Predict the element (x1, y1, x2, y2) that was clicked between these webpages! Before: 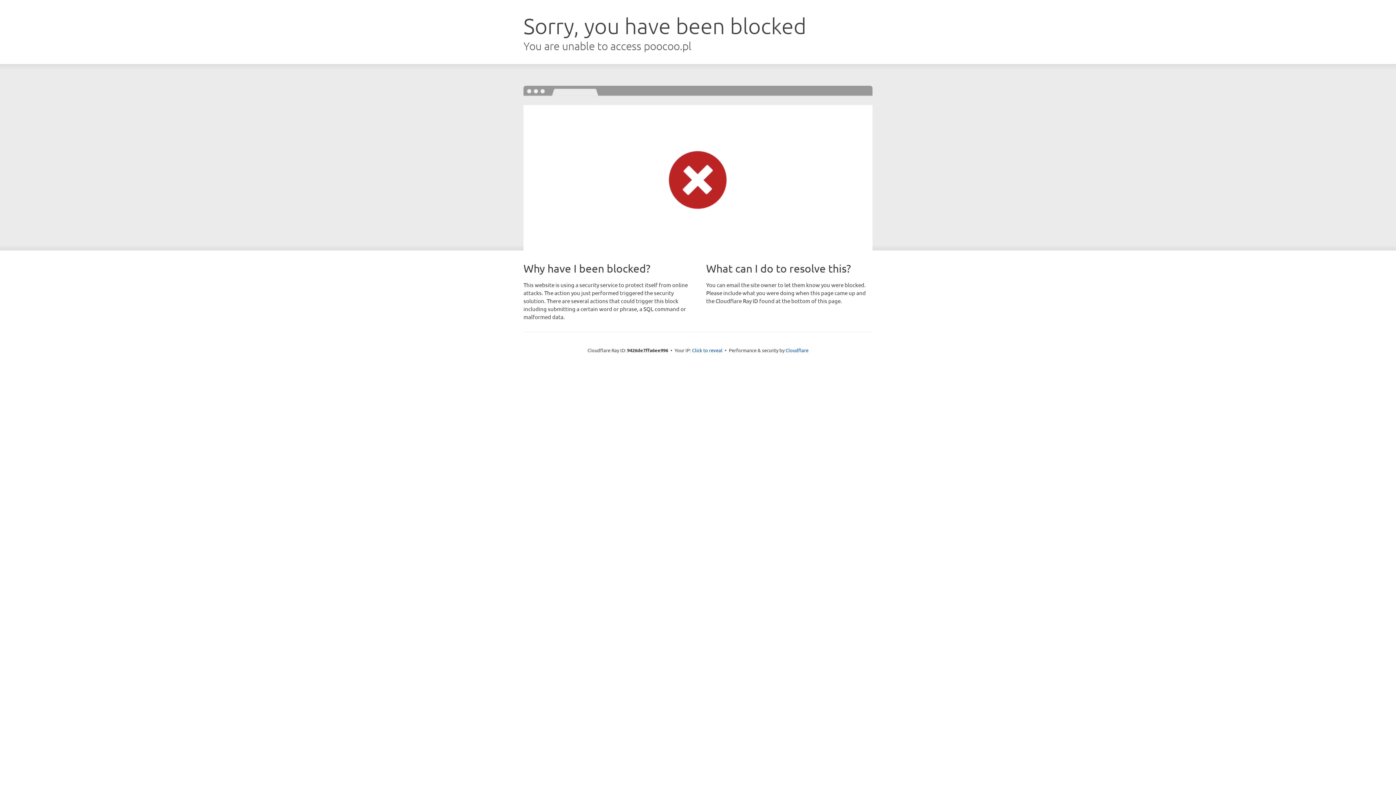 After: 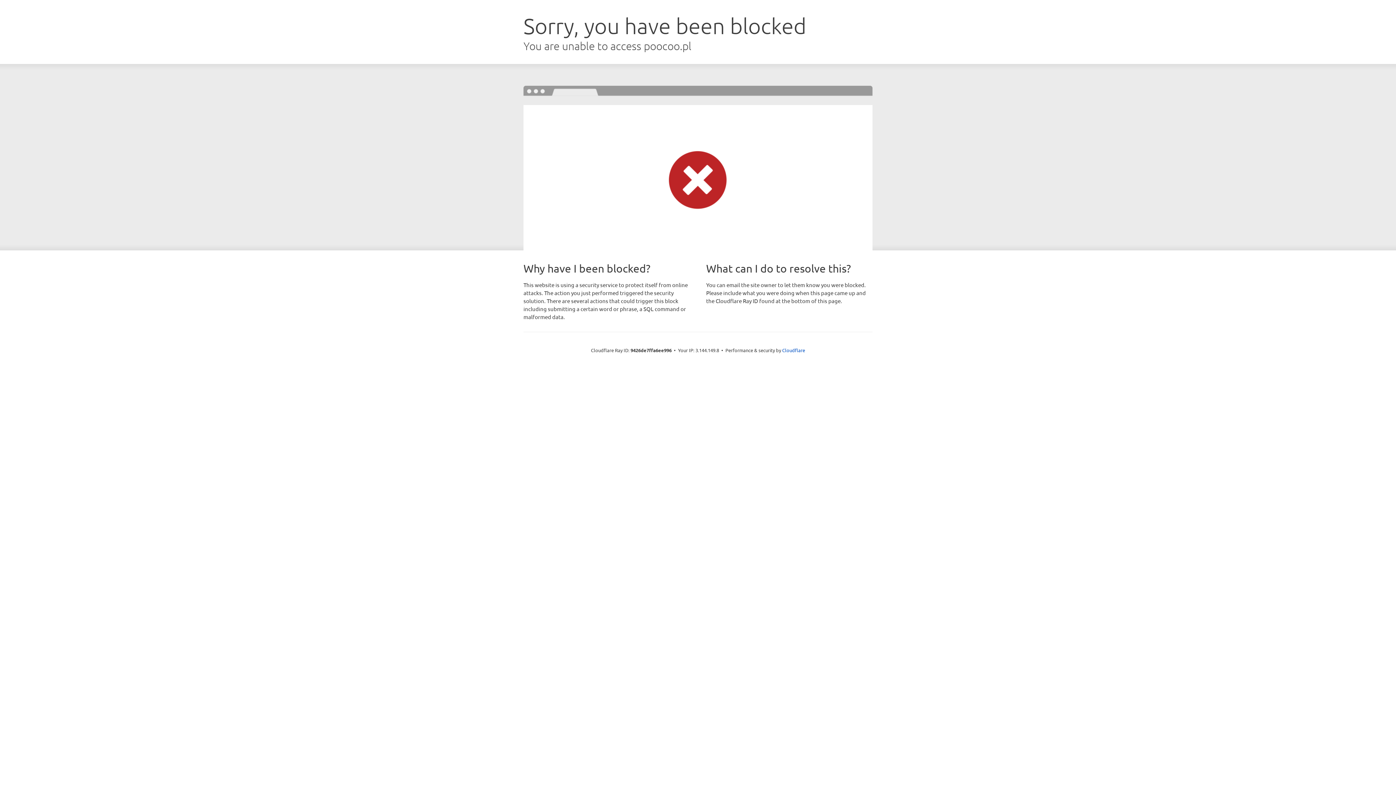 Action: label: Click to reveal bbox: (692, 346, 722, 353)